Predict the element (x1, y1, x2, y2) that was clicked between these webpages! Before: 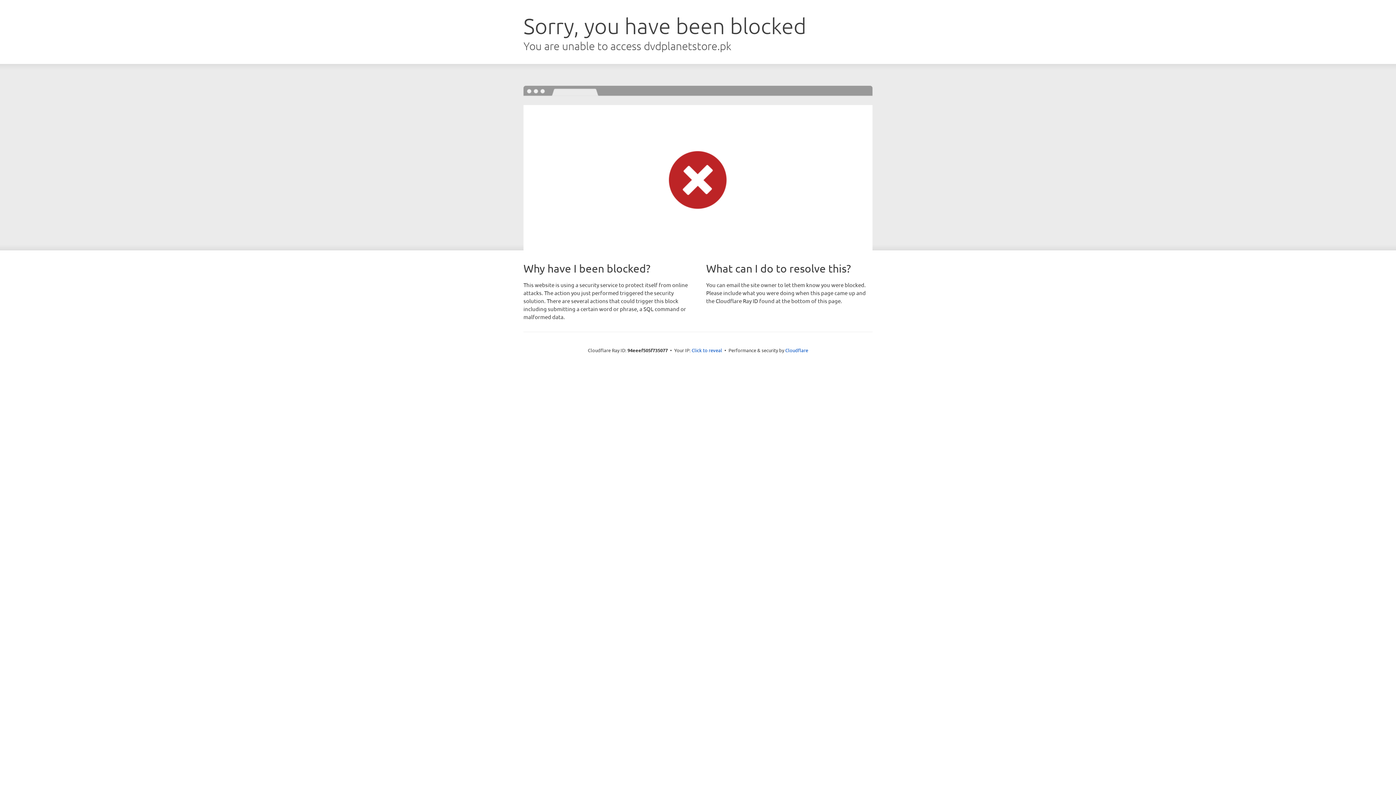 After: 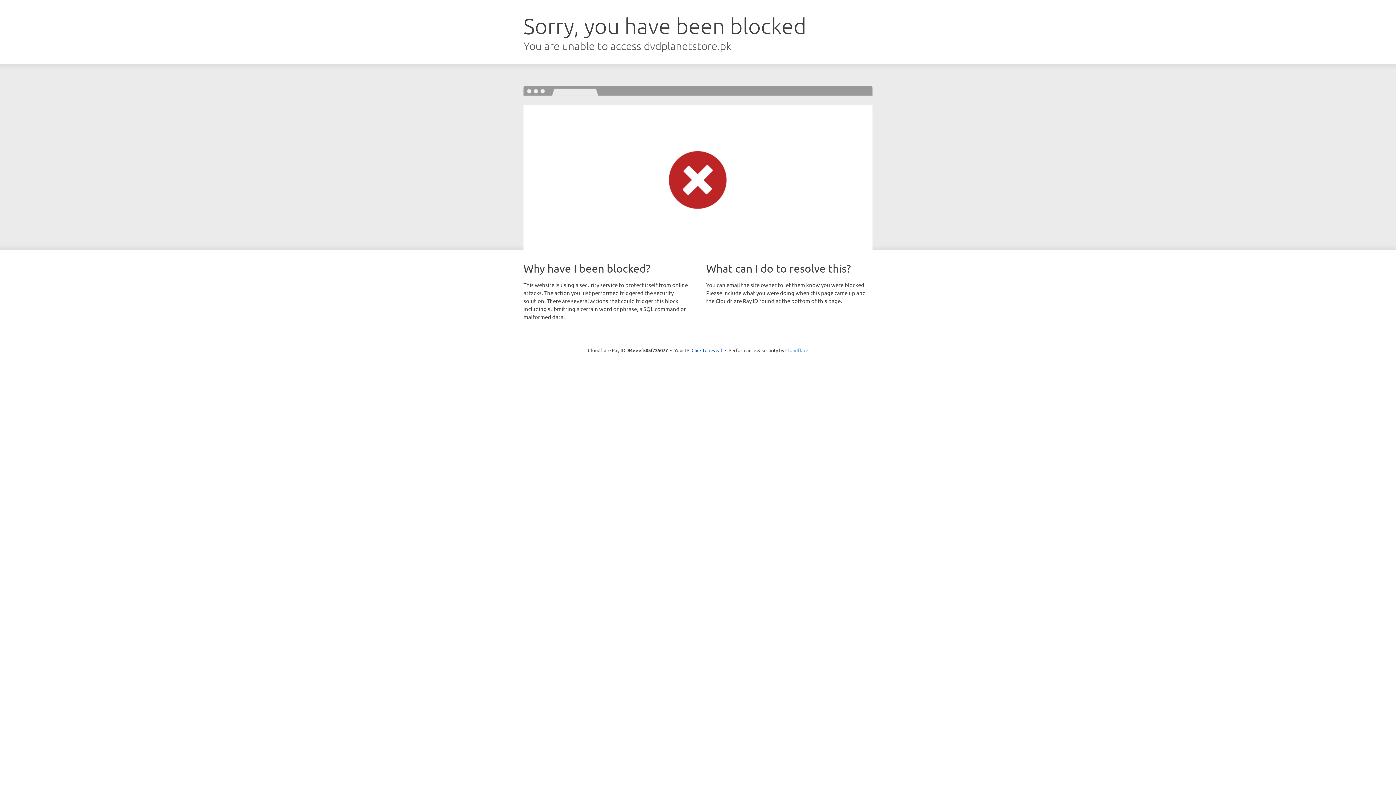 Action: label: Cloudflare bbox: (785, 347, 808, 353)